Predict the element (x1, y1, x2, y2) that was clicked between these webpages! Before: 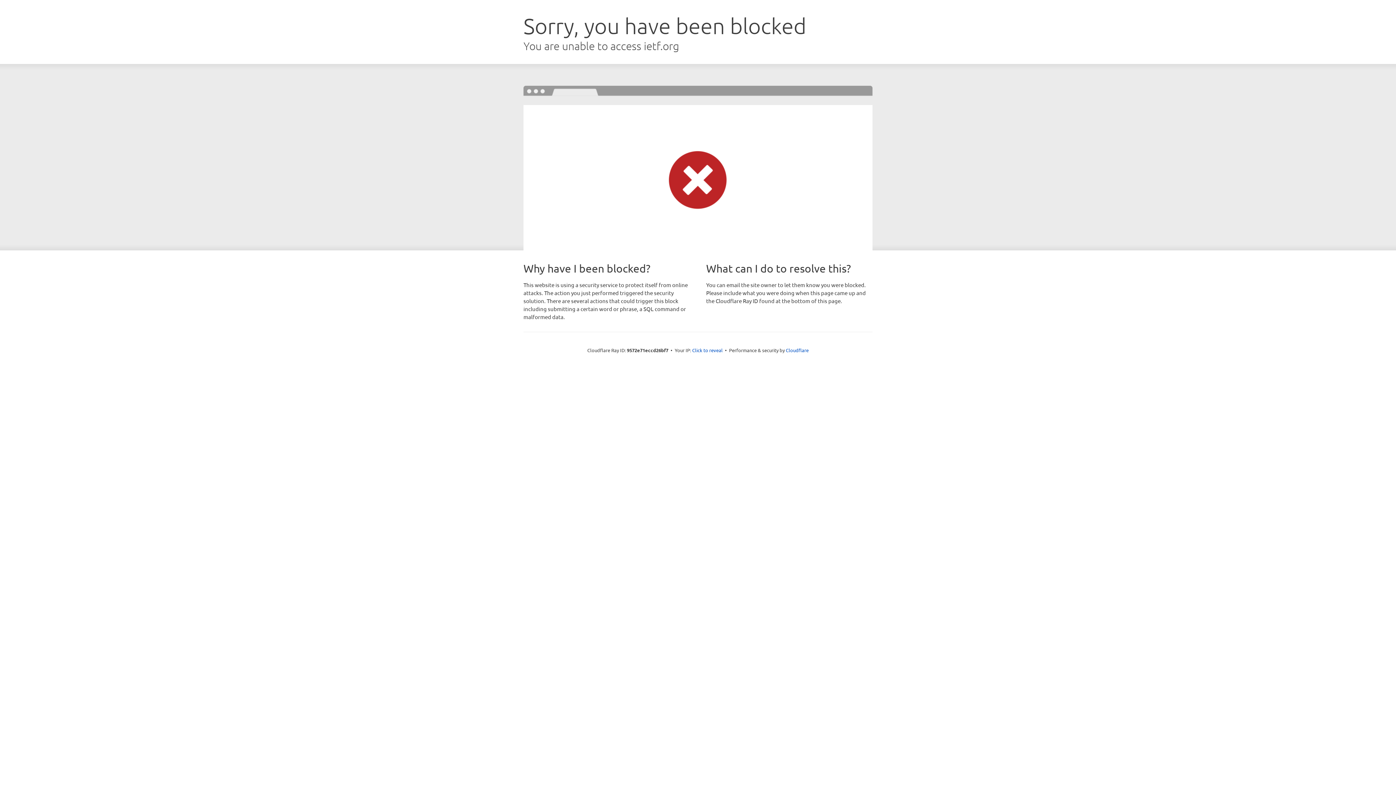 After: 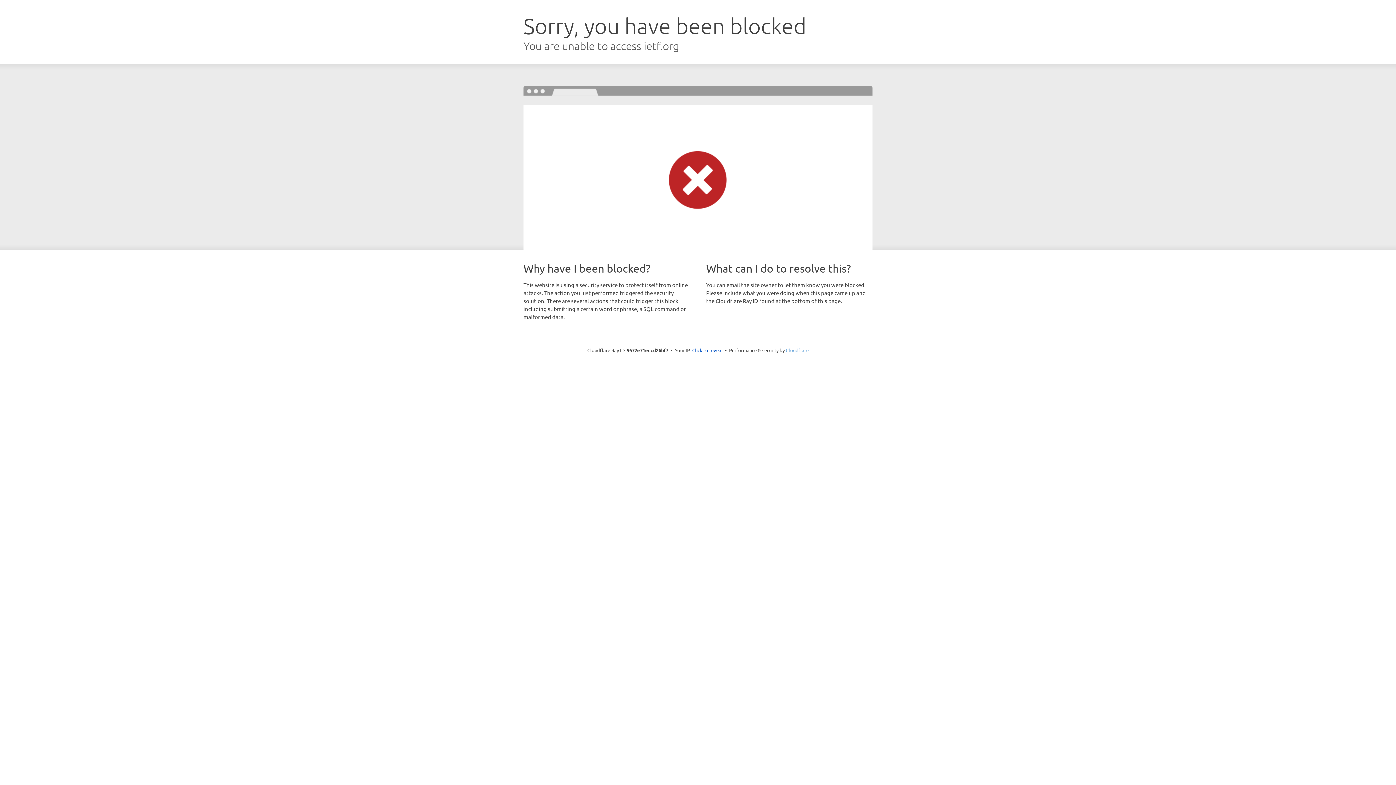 Action: bbox: (786, 347, 808, 353) label: Cloudflare